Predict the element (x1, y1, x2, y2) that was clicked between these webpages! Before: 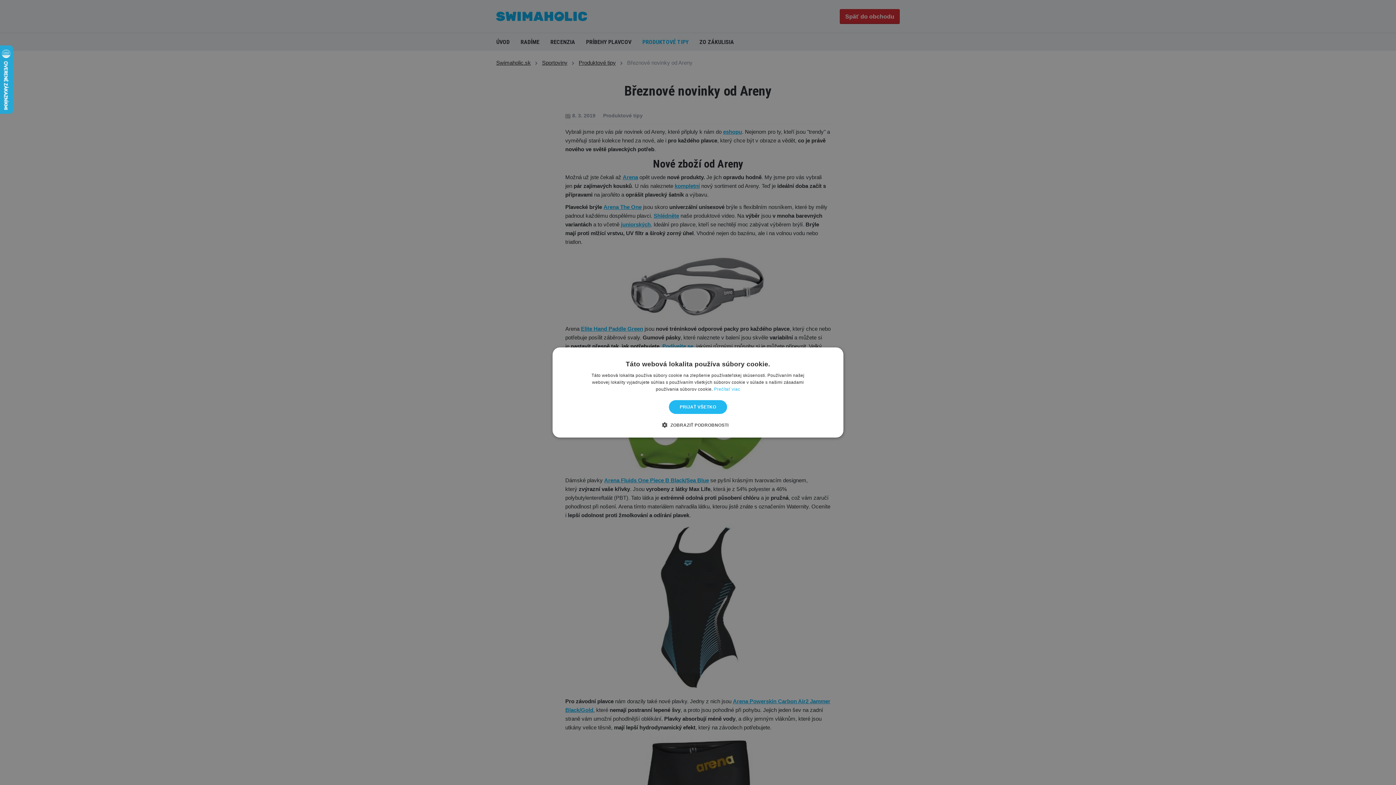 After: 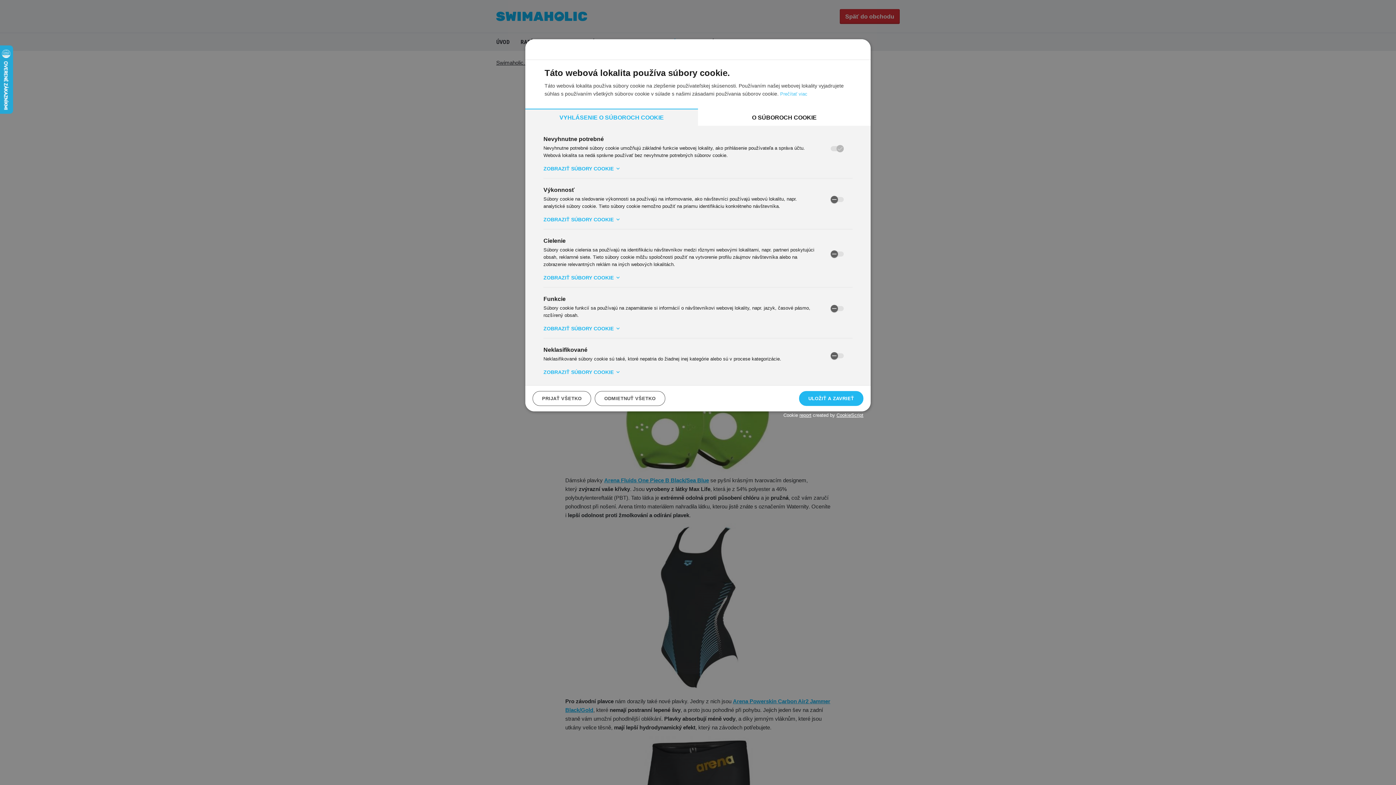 Action: label:  ZOBRAZIŤ PODROBNOSTI bbox: (667, 421, 728, 428)